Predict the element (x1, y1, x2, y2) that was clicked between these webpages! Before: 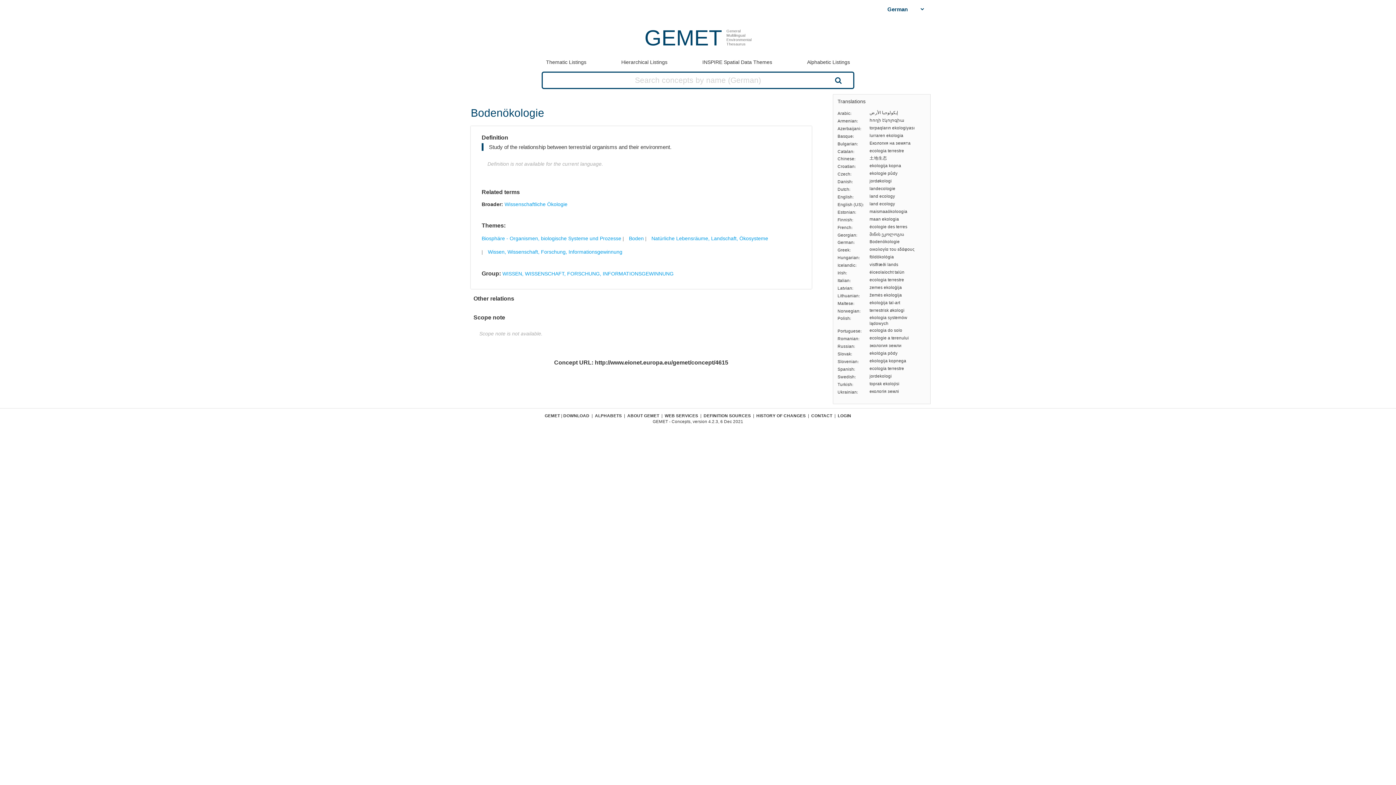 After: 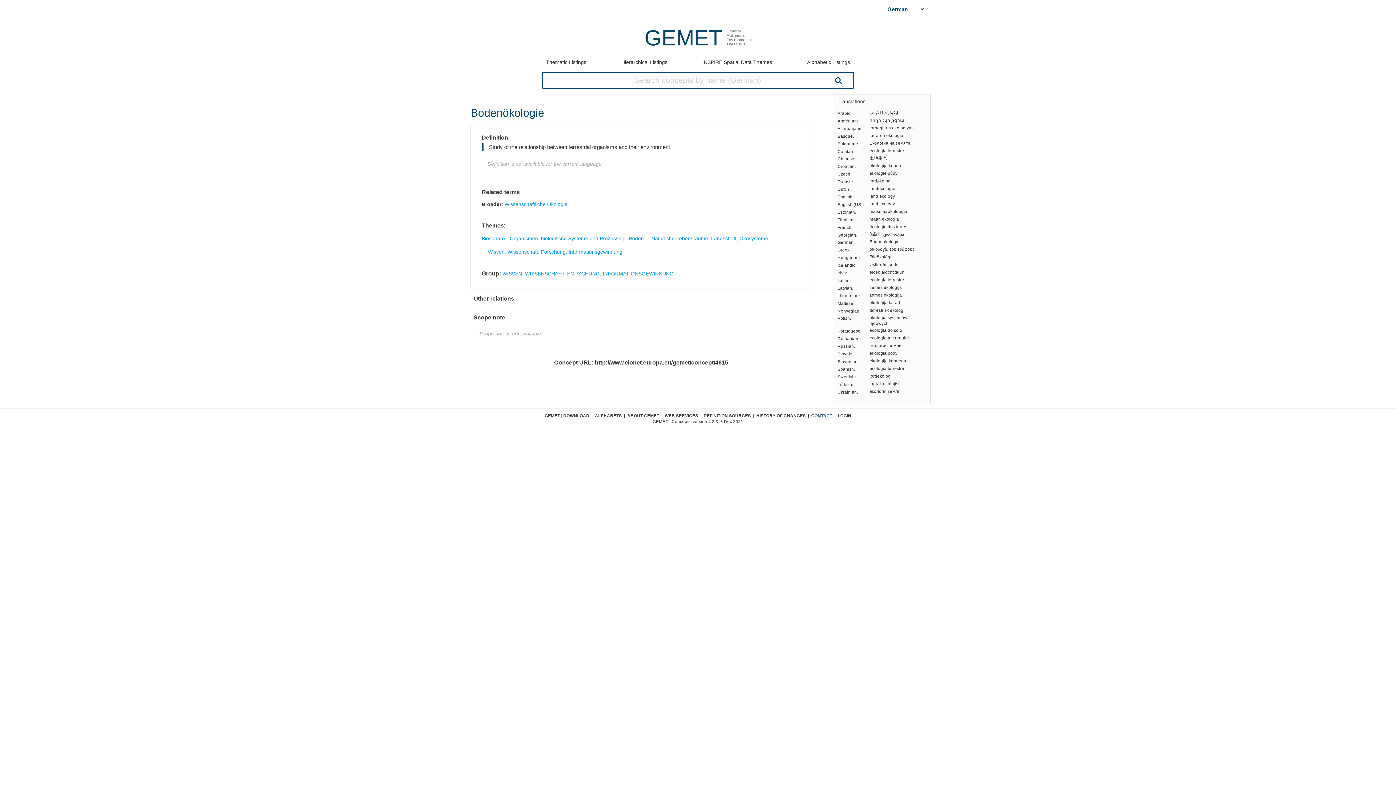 Action: bbox: (811, 413, 832, 418) label: CONTACT